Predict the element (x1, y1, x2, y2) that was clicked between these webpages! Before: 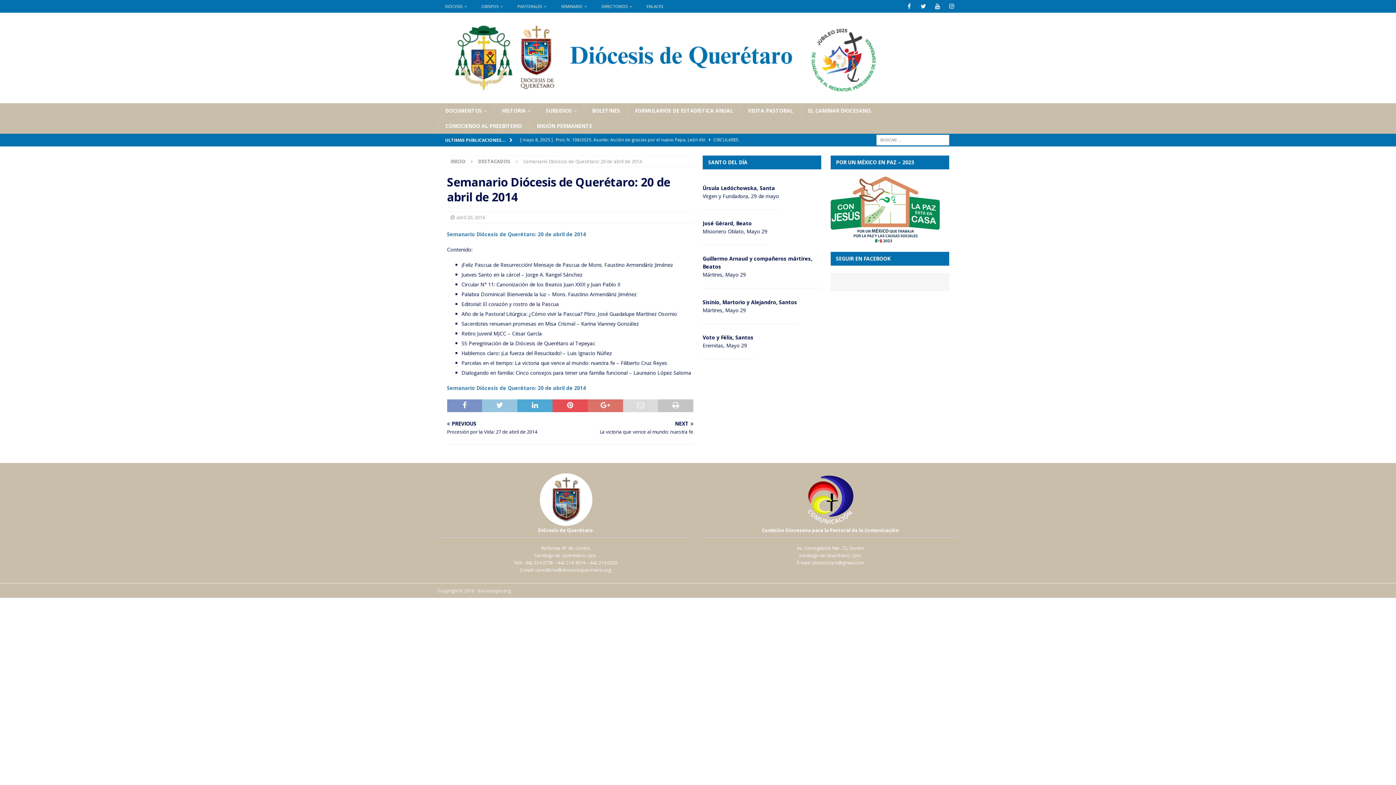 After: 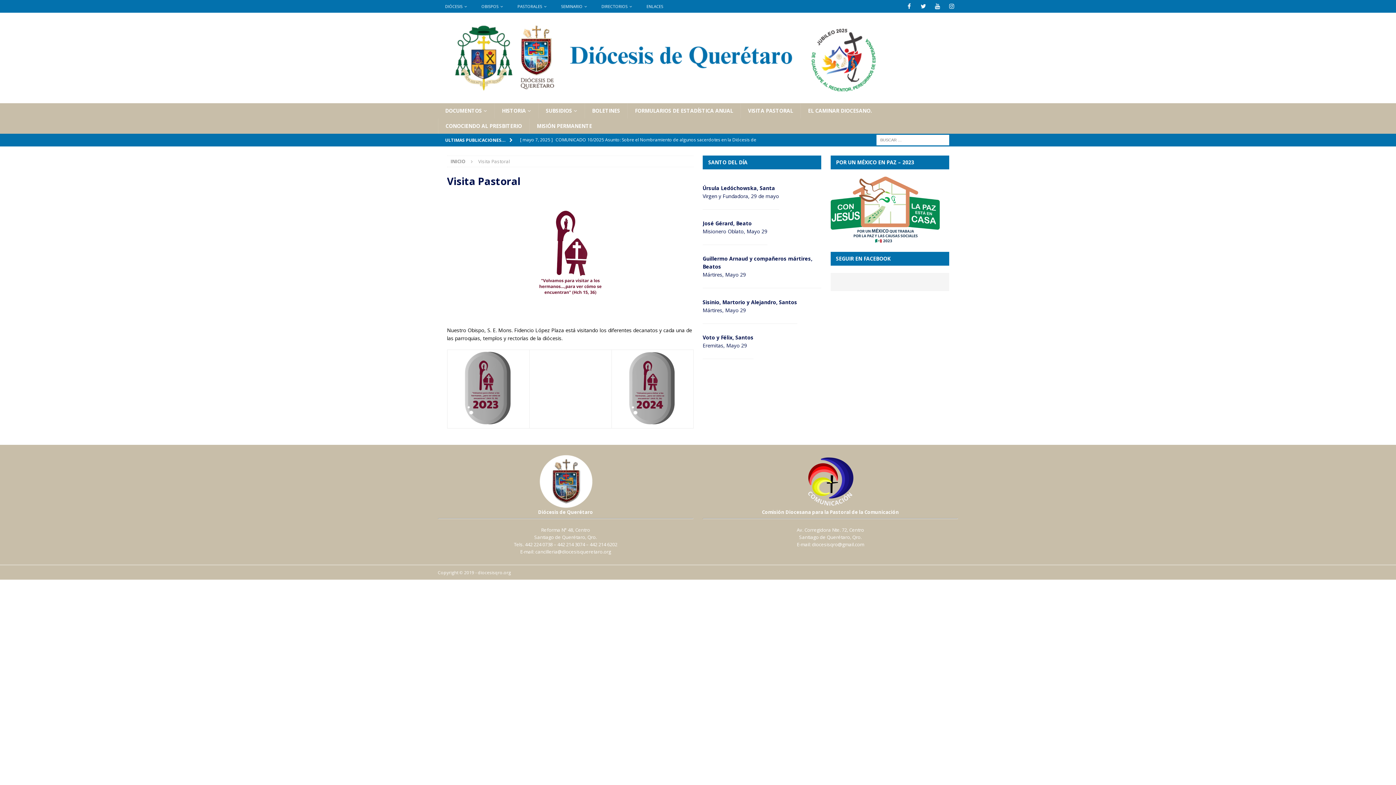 Action: bbox: (740, 103, 800, 118) label: VISITA PASTORAL